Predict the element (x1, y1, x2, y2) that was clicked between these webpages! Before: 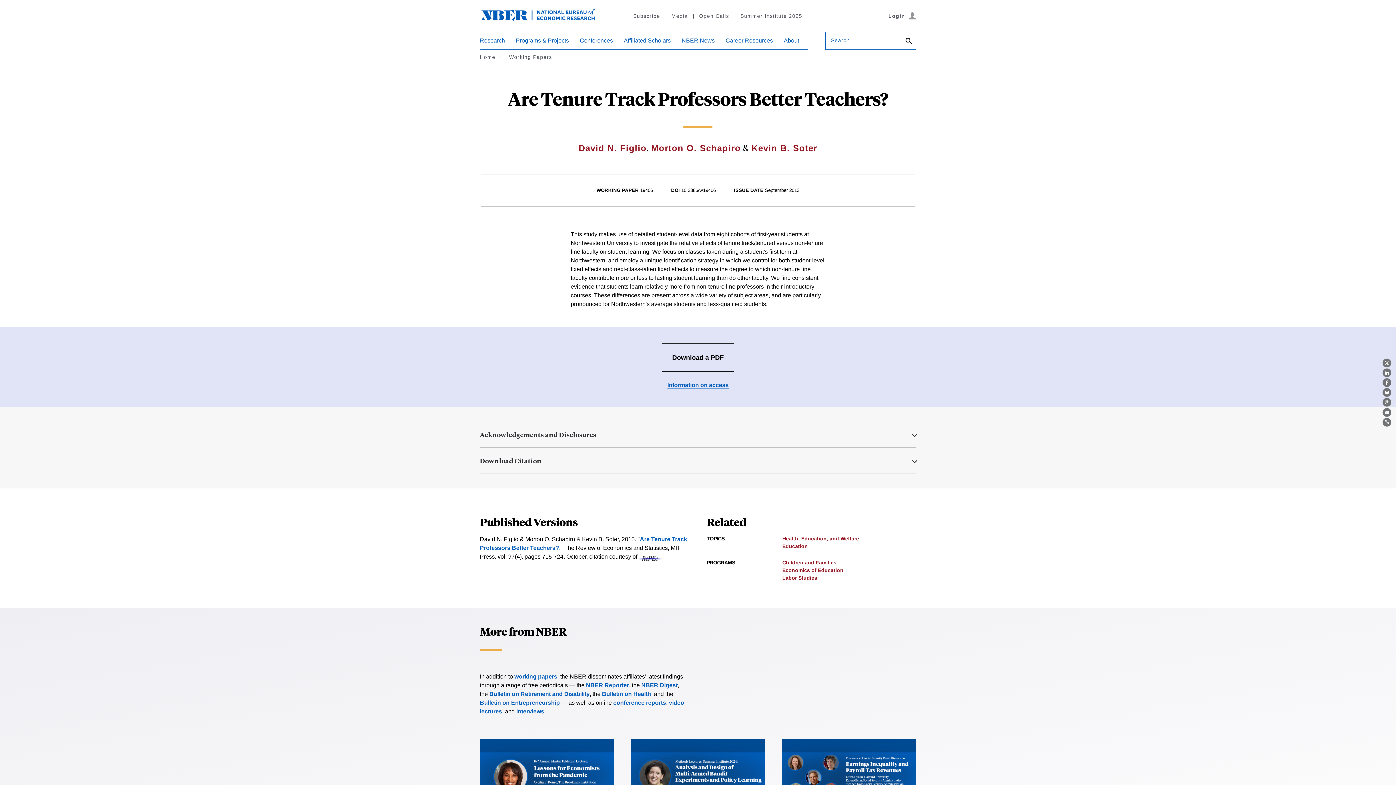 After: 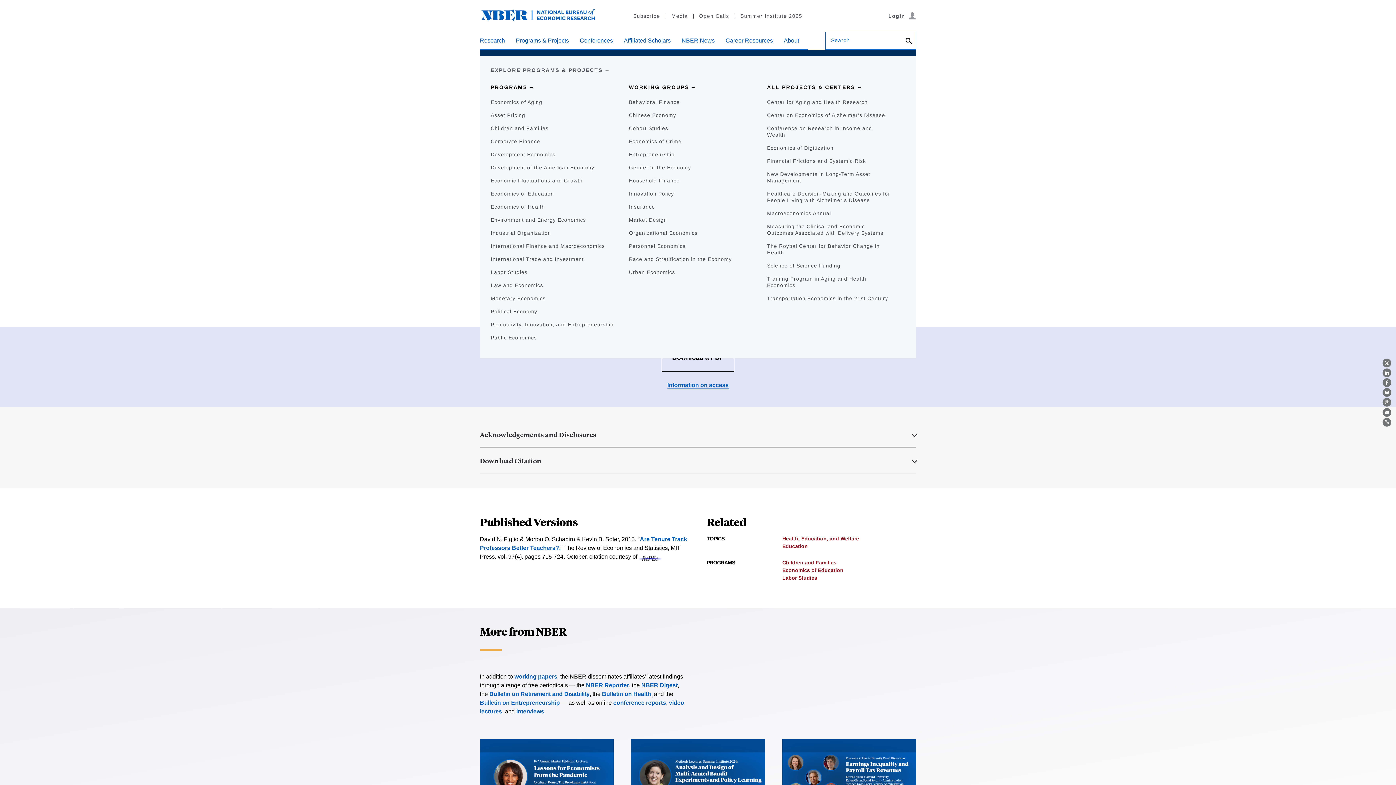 Action: bbox: (516, 37, 569, 49) label: Programs & Projects